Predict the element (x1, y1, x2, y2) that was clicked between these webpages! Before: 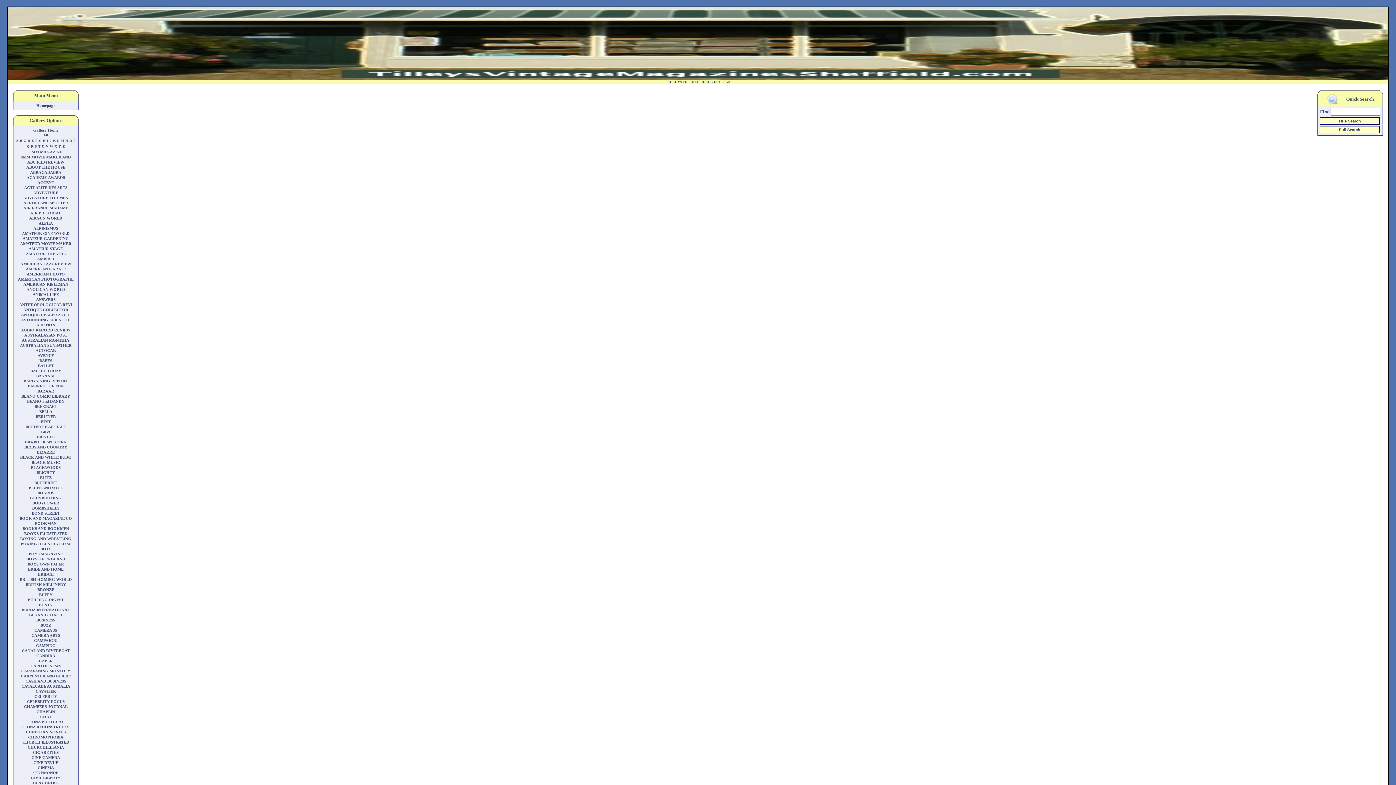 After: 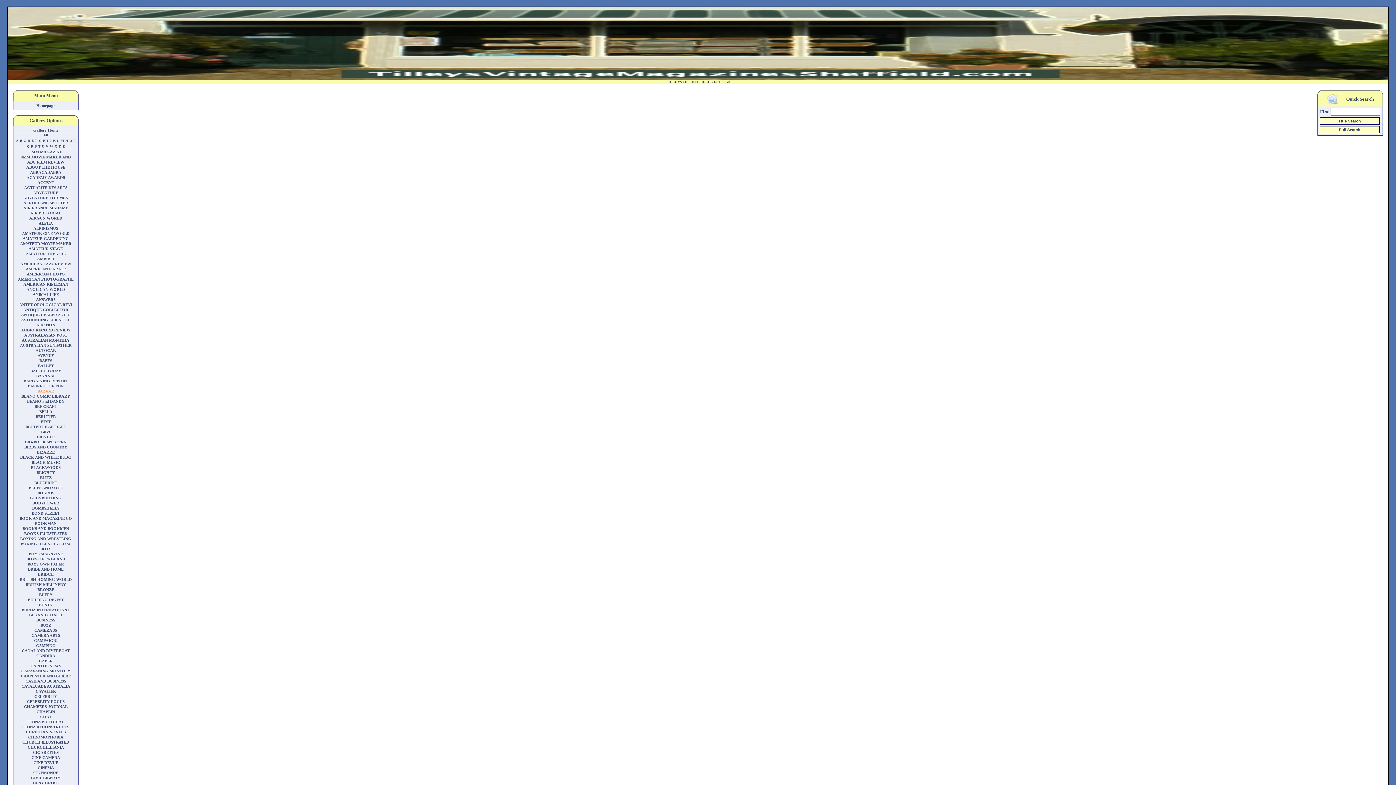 Action: bbox: (37, 389, 54, 393) label: BAZAAR